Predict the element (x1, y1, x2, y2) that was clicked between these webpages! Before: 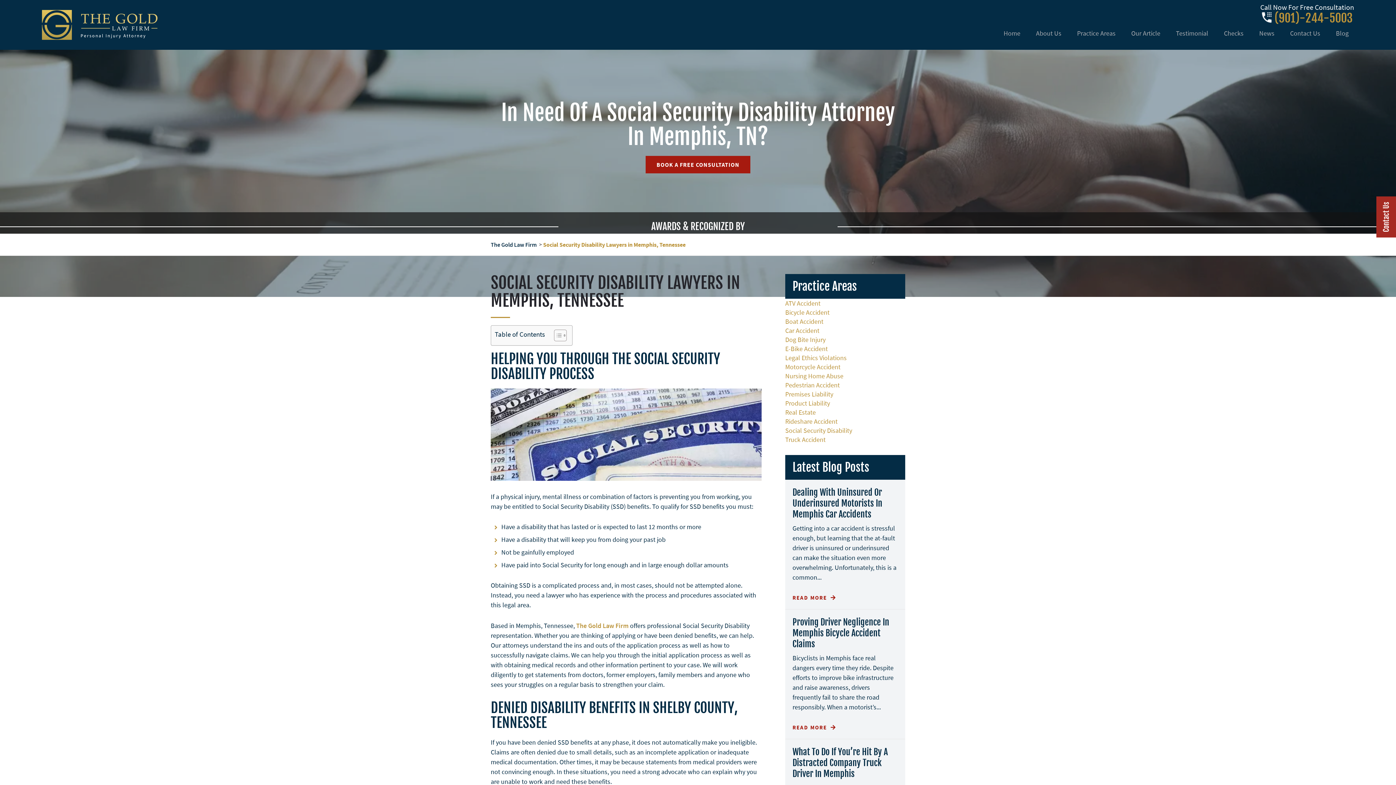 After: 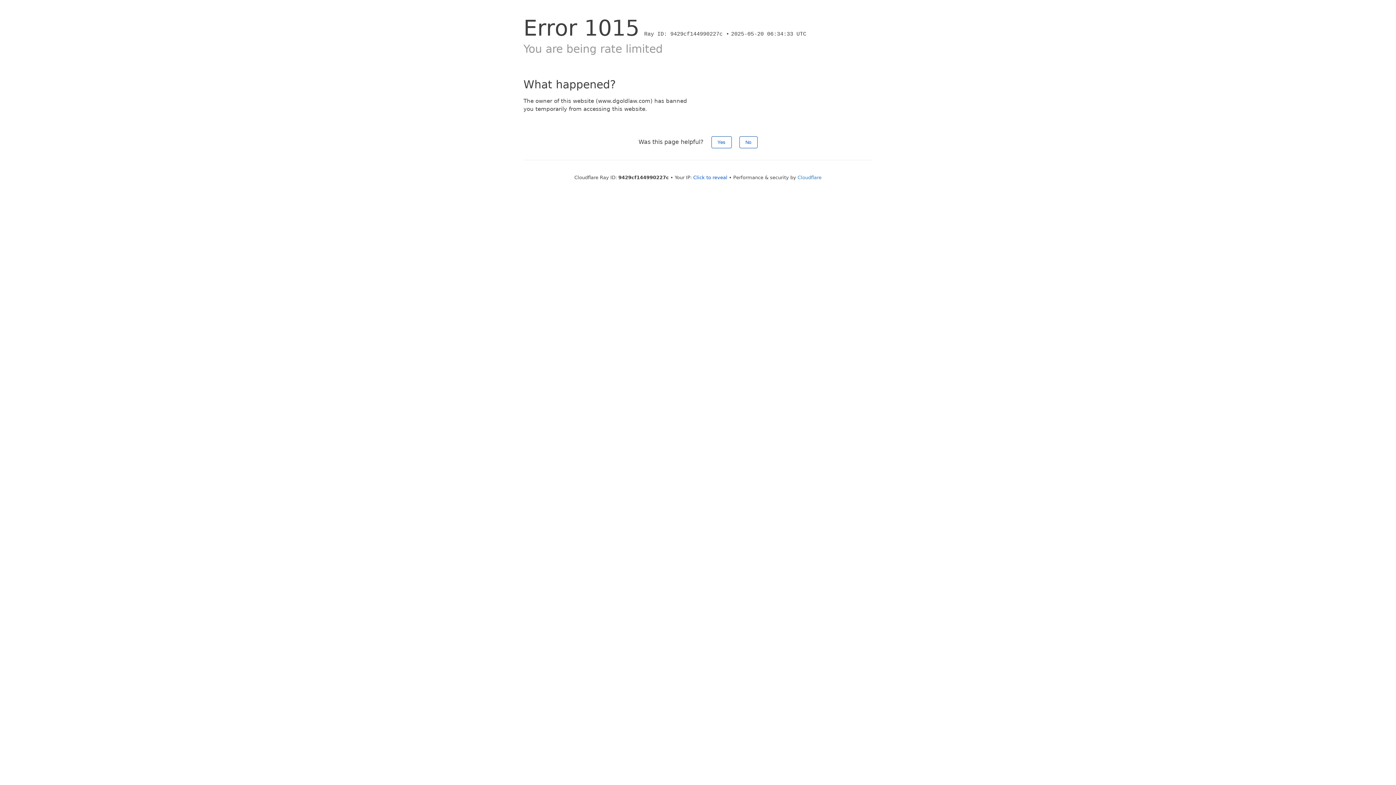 Action: bbox: (785, 381, 840, 389) label: Pedestrian Accident